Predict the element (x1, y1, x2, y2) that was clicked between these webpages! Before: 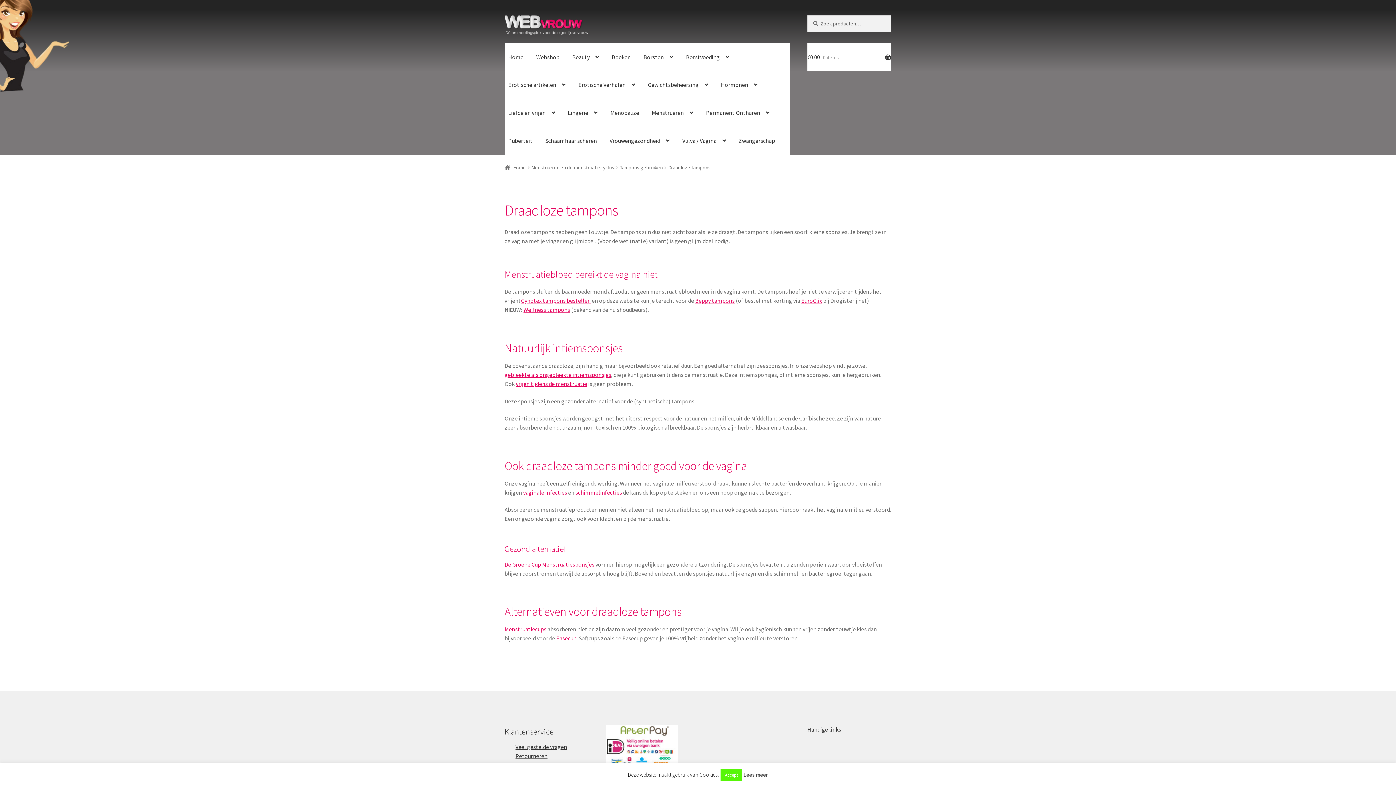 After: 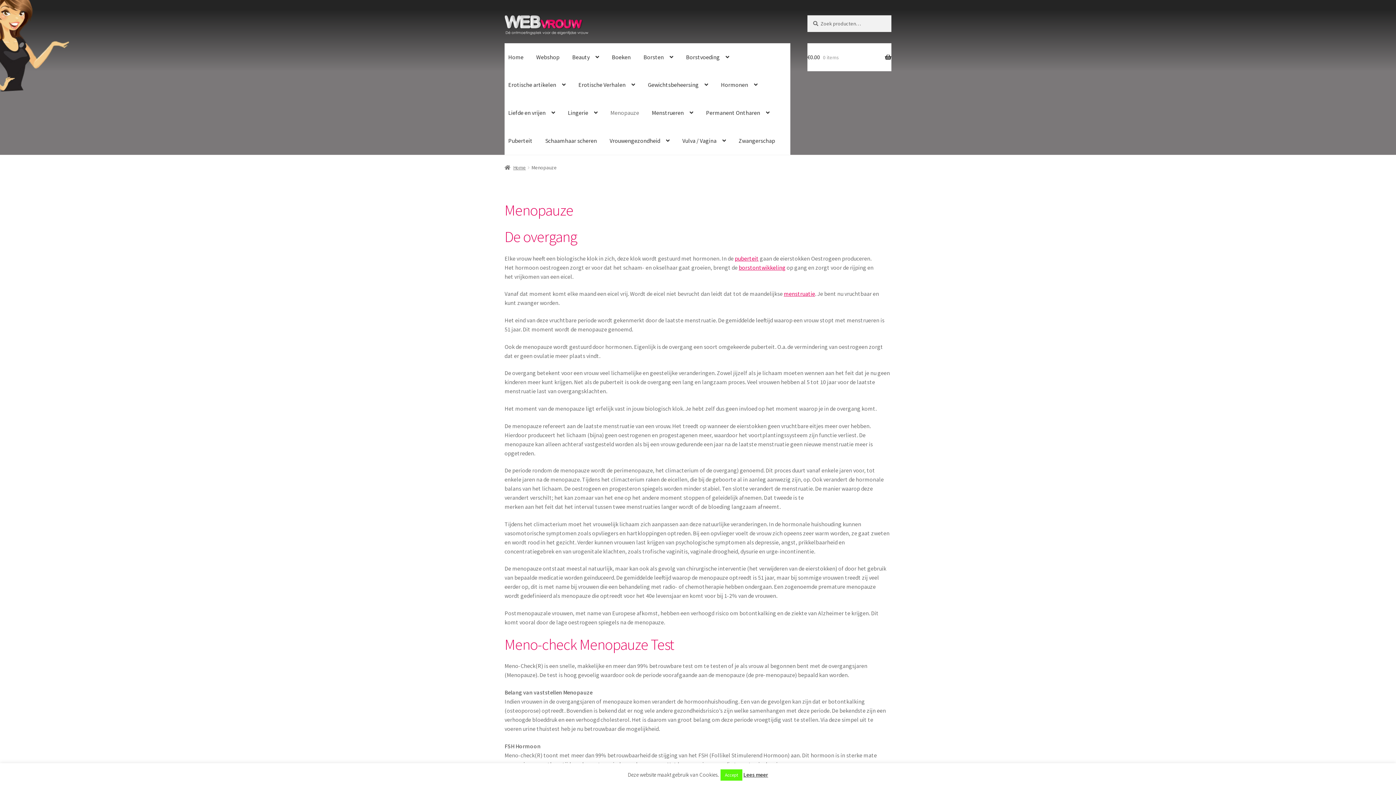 Action: label: Menopauze bbox: (604, 99, 645, 126)